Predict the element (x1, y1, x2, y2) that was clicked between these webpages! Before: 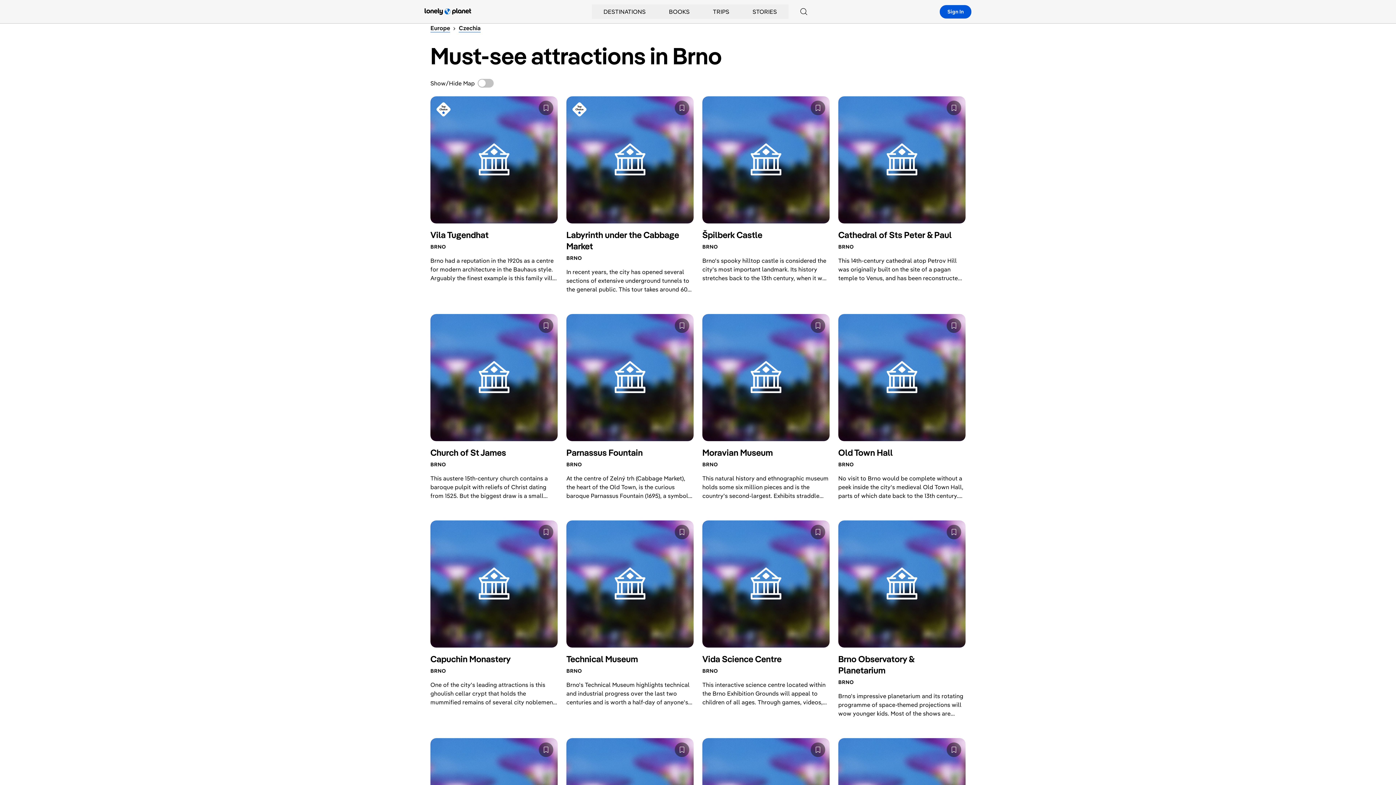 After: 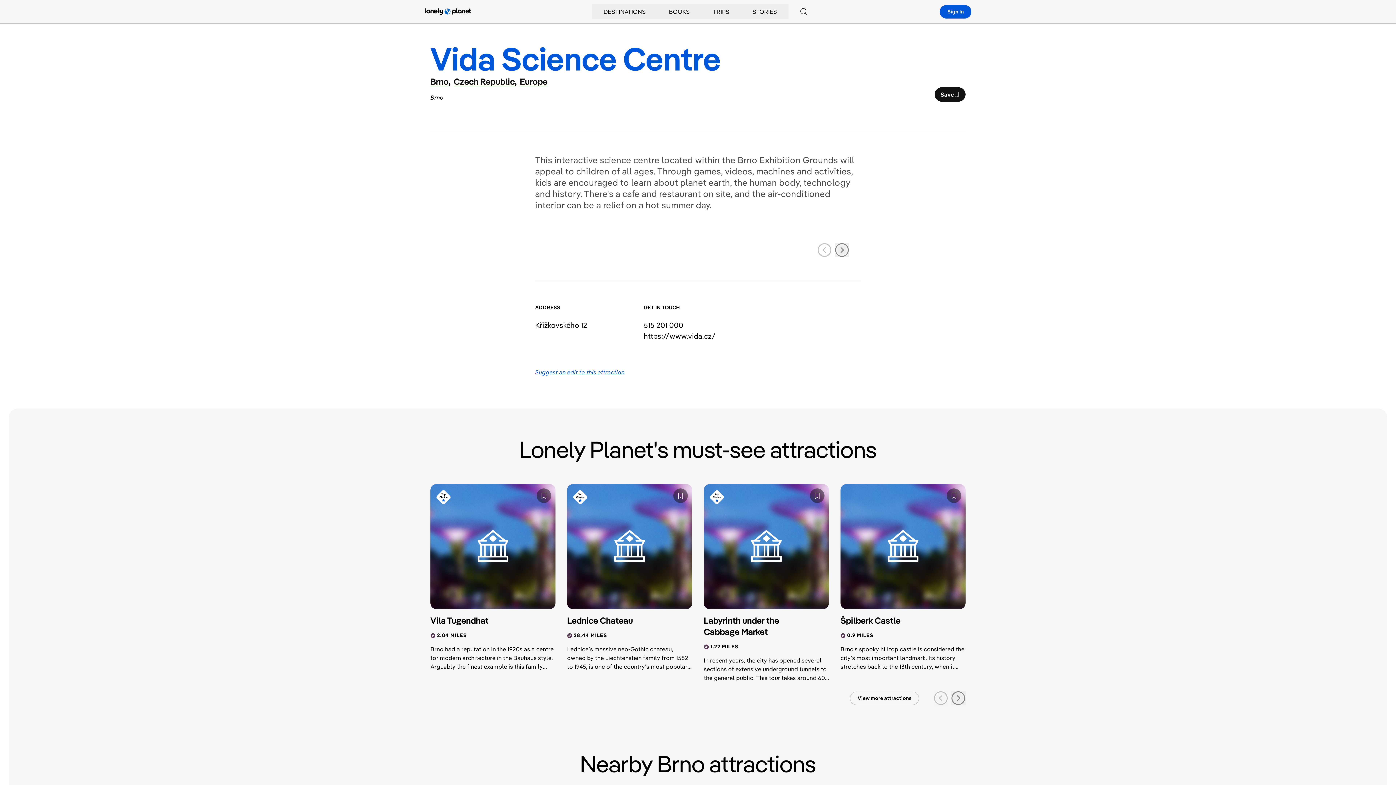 Action: bbox: (702, 653, 817, 665) label: Vida Science Centre